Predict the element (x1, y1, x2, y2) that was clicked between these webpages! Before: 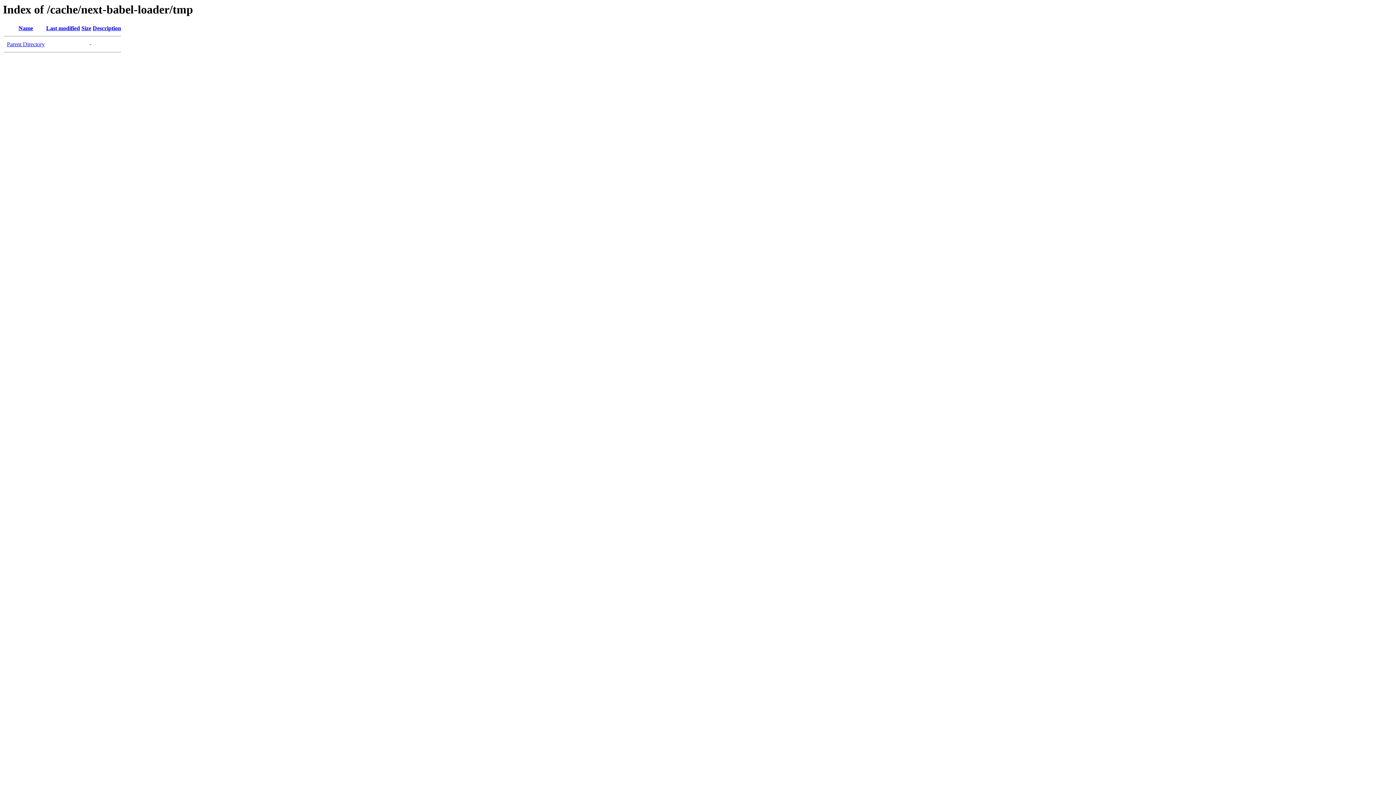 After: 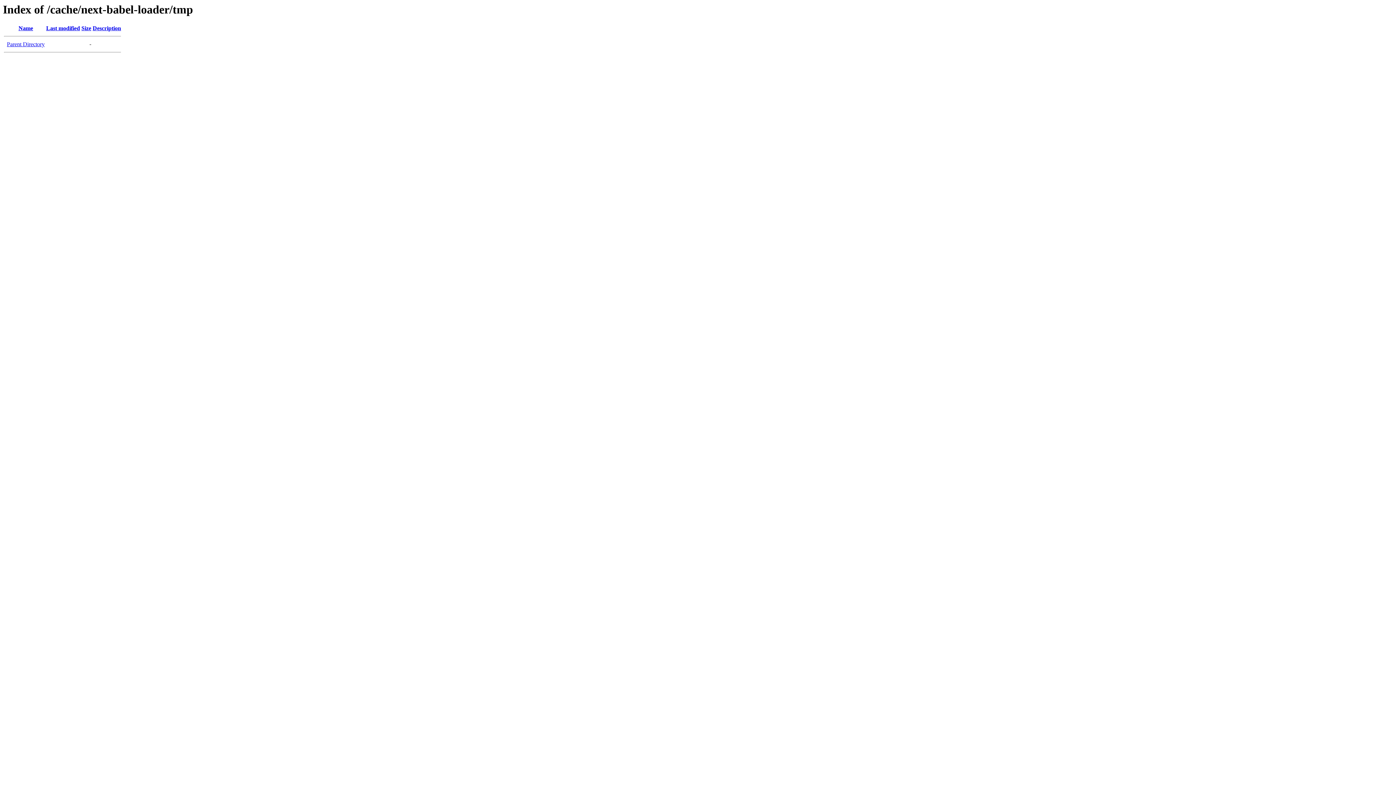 Action: label: Last modified bbox: (46, 25, 80, 31)